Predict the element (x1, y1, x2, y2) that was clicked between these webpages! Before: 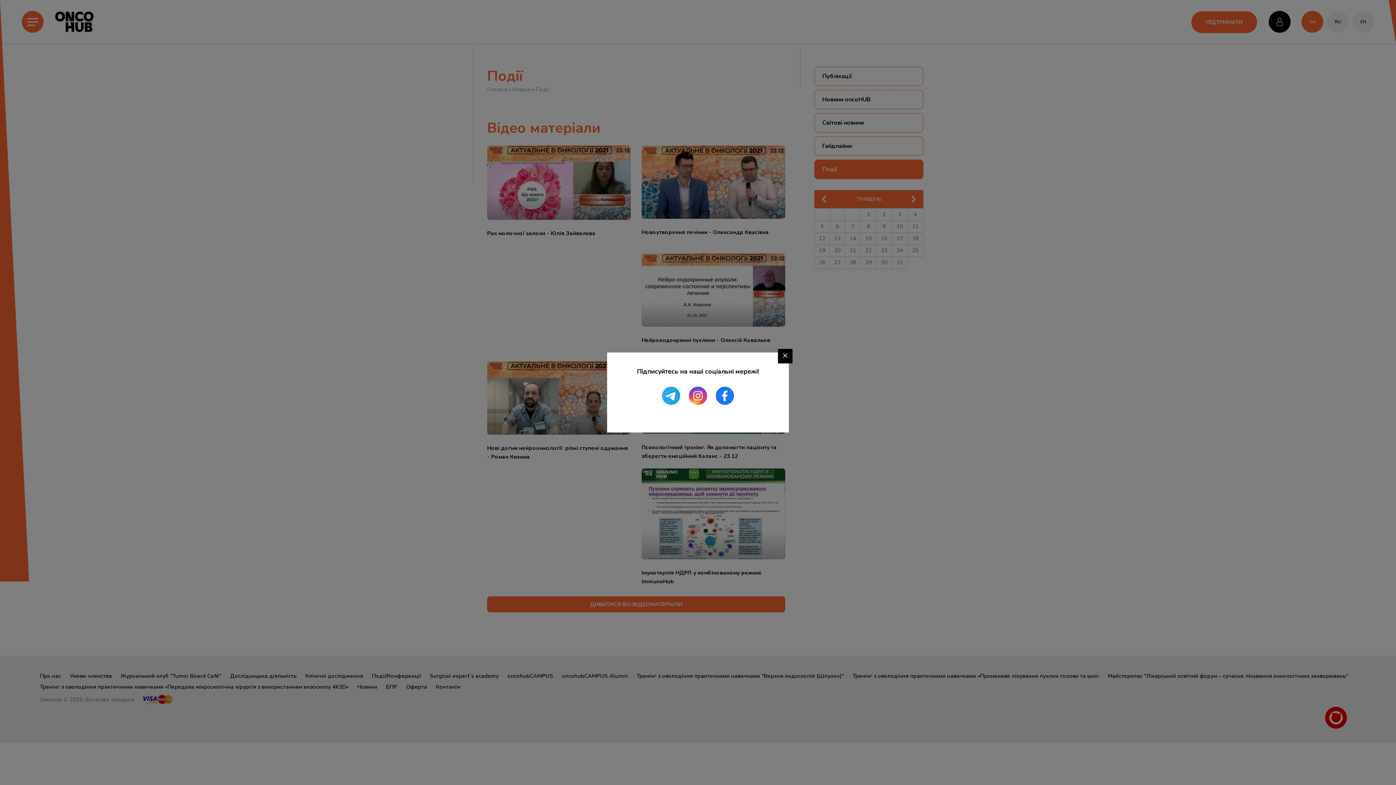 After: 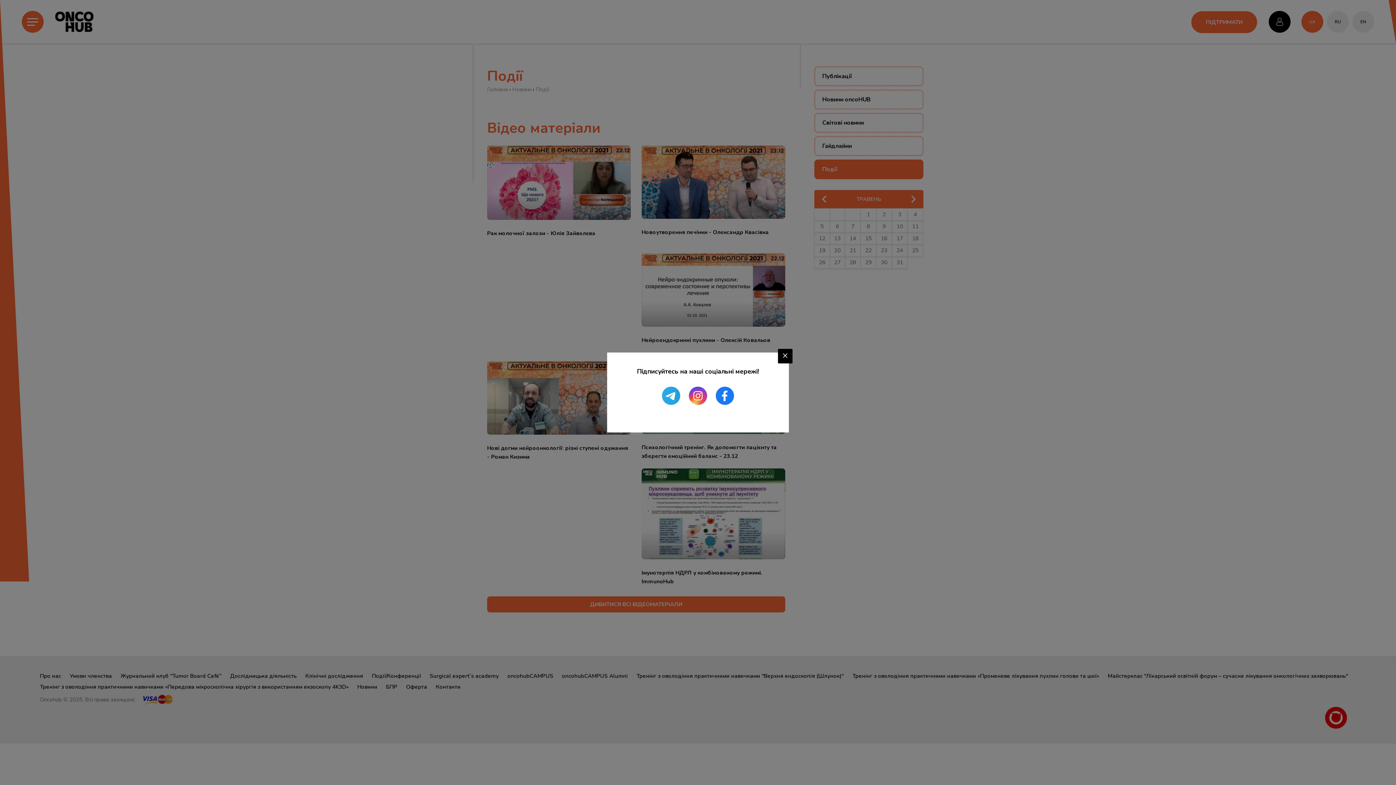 Action: bbox: (685, 386, 710, 394)